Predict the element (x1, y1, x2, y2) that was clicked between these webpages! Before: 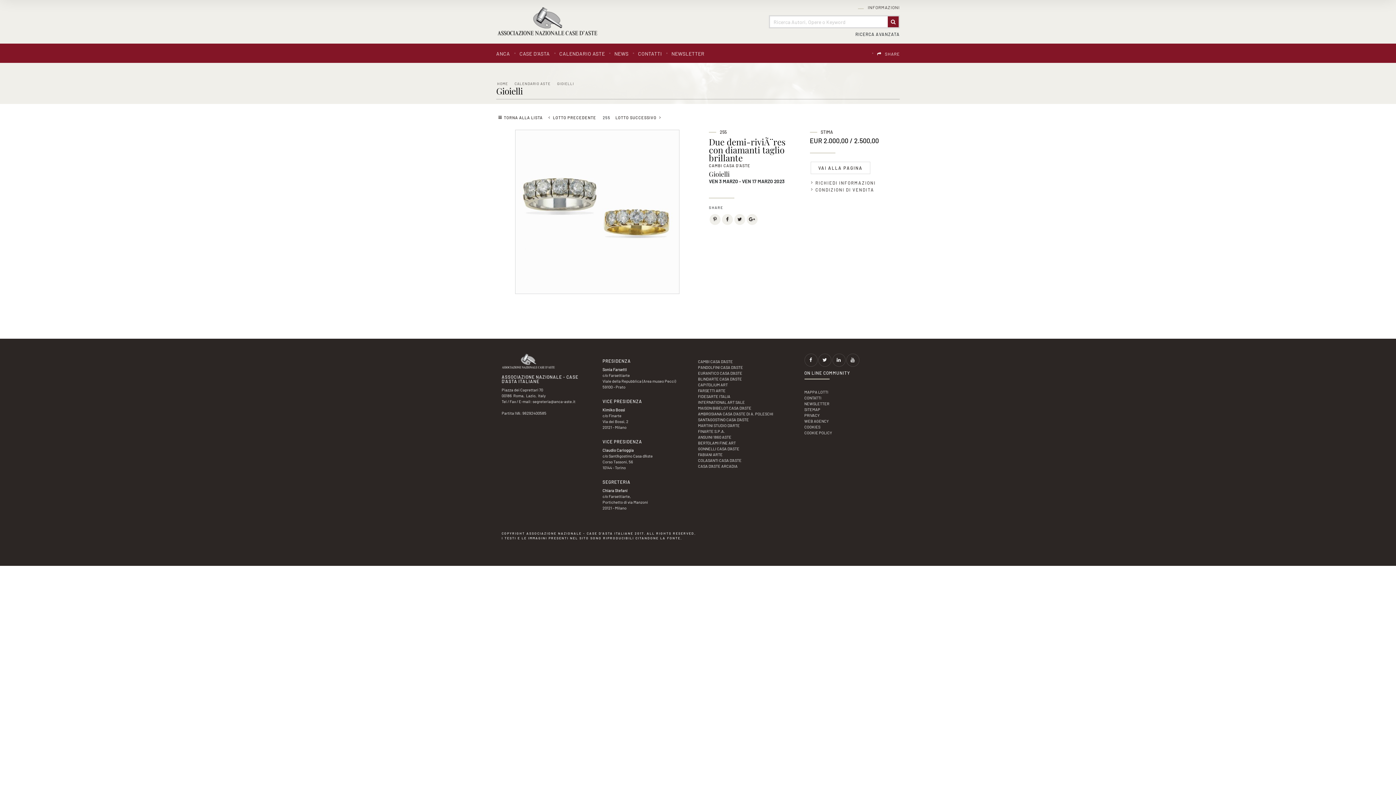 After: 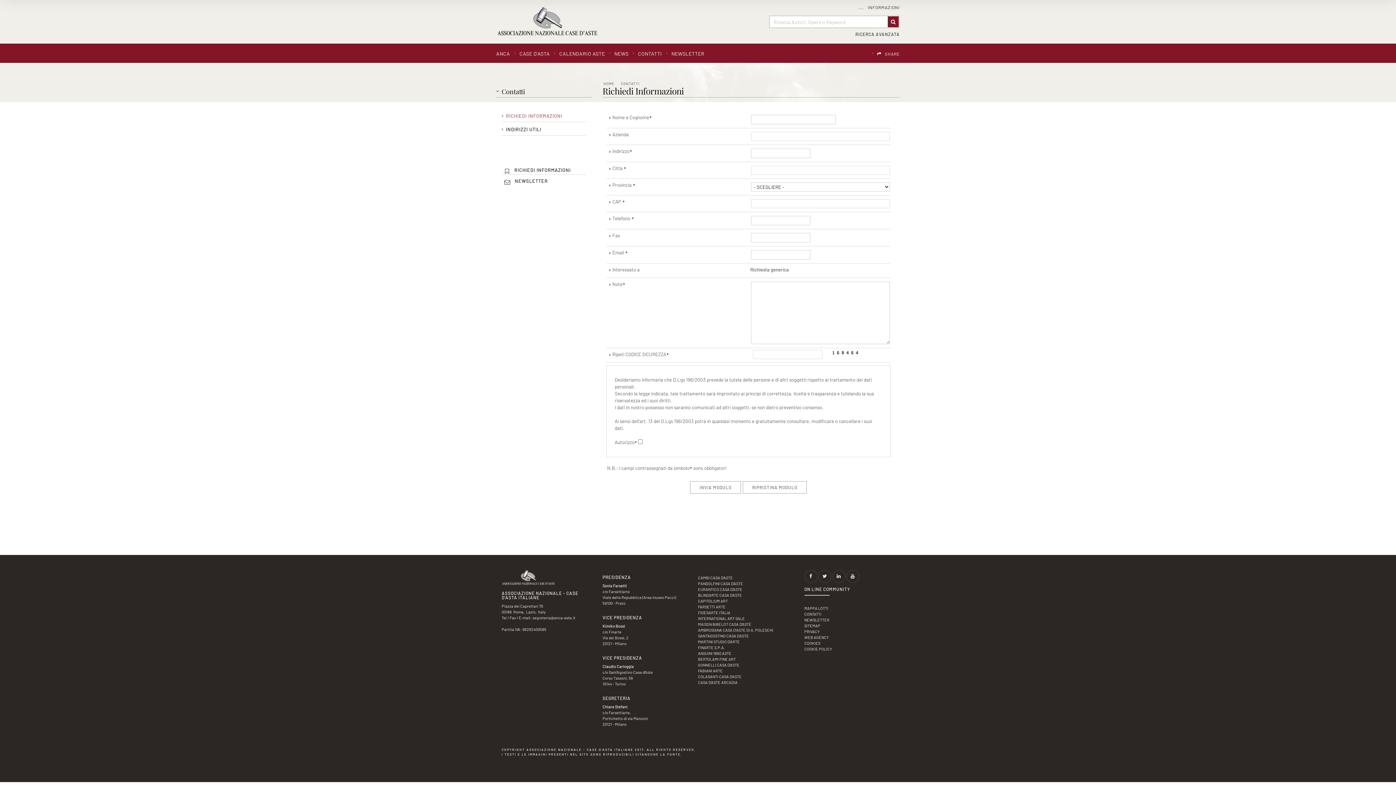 Action: label: CONTATTI bbox: (638, 50, 662, 56)